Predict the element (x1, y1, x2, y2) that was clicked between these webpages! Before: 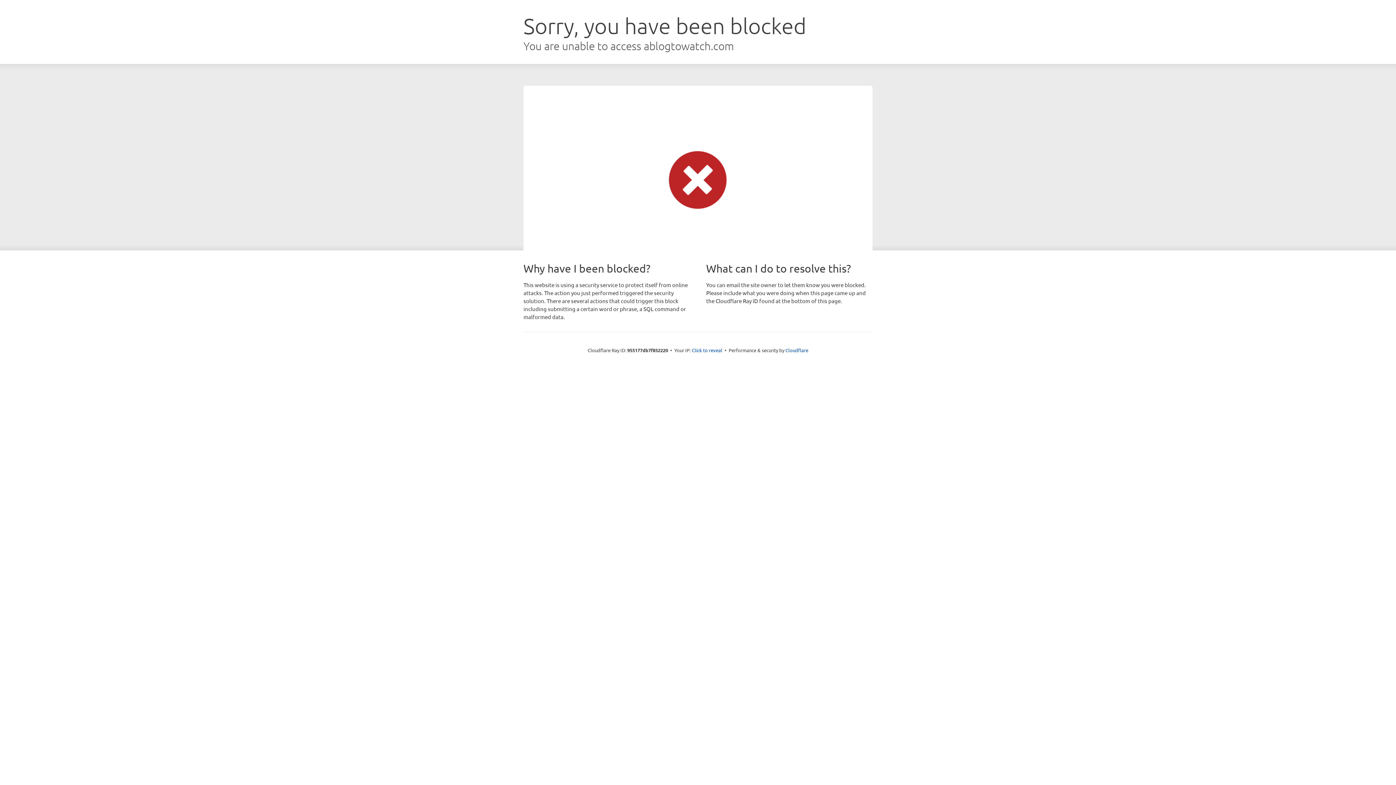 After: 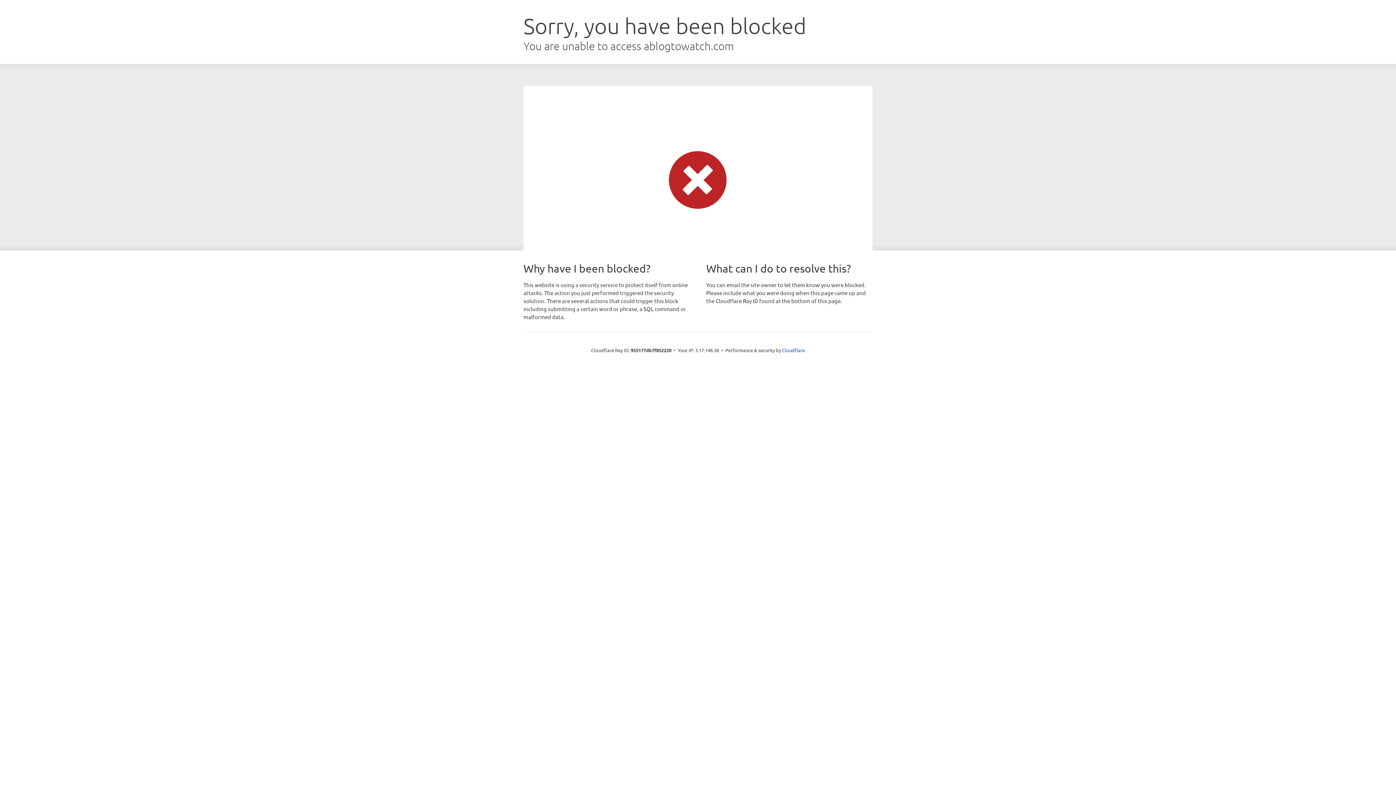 Action: bbox: (692, 346, 722, 353) label: Click to reveal